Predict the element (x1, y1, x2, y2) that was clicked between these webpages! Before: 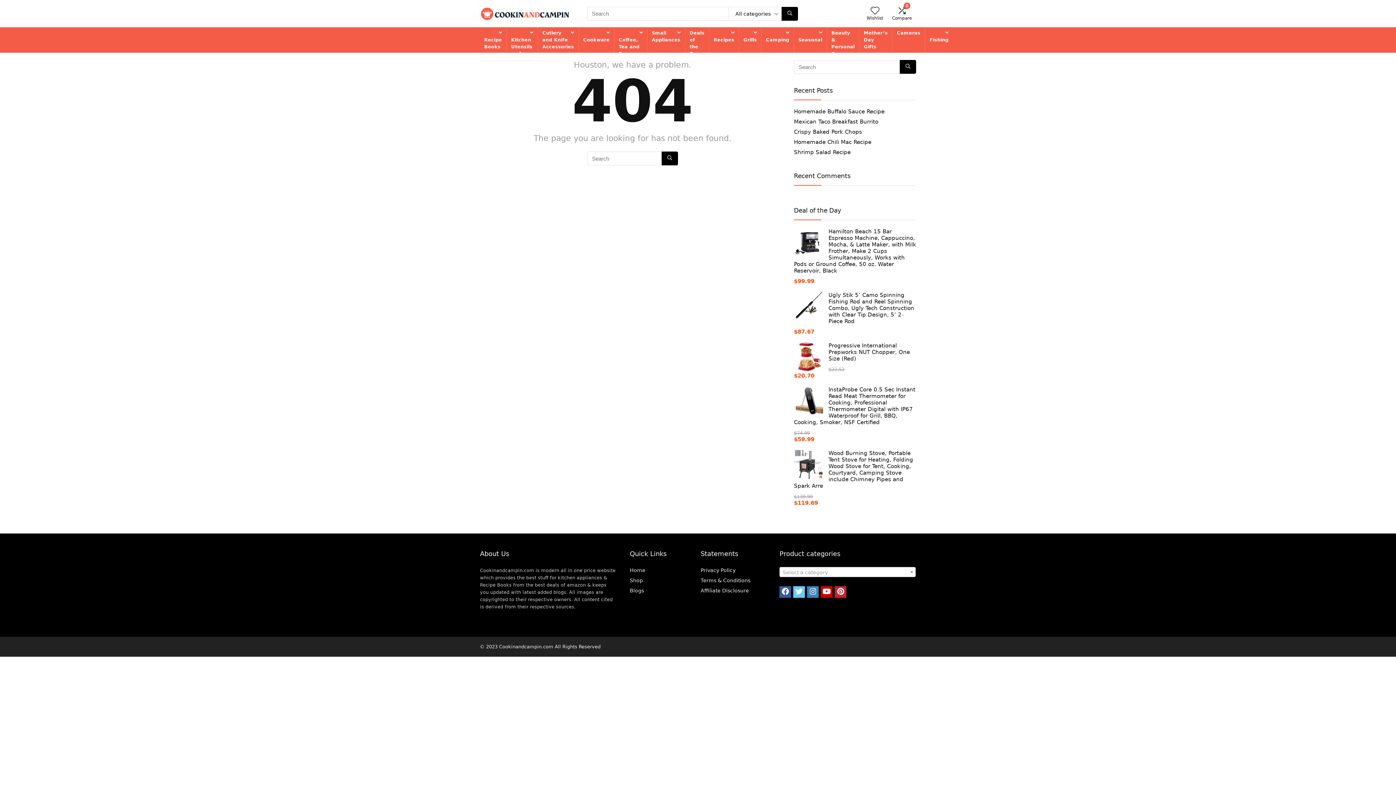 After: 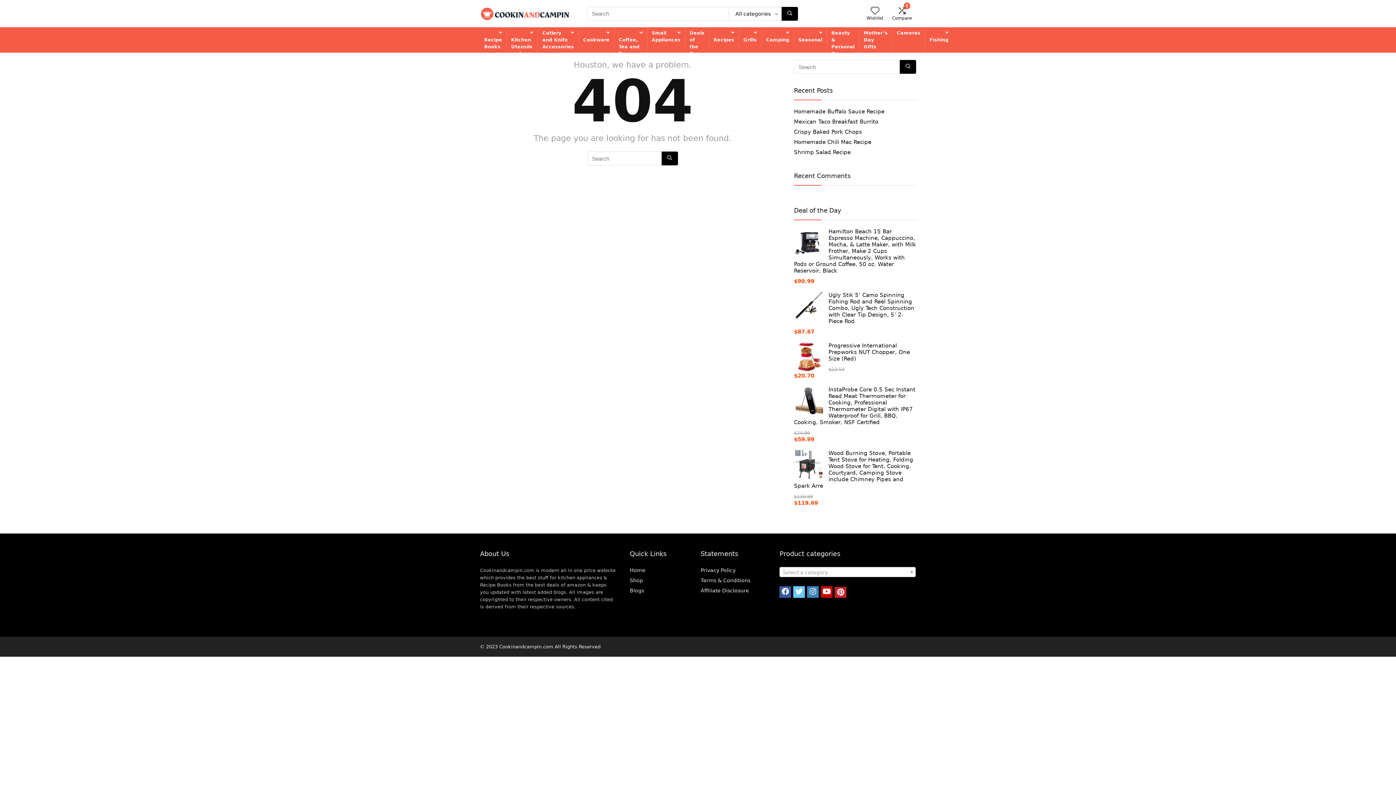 Action: bbox: (835, 586, 846, 598)